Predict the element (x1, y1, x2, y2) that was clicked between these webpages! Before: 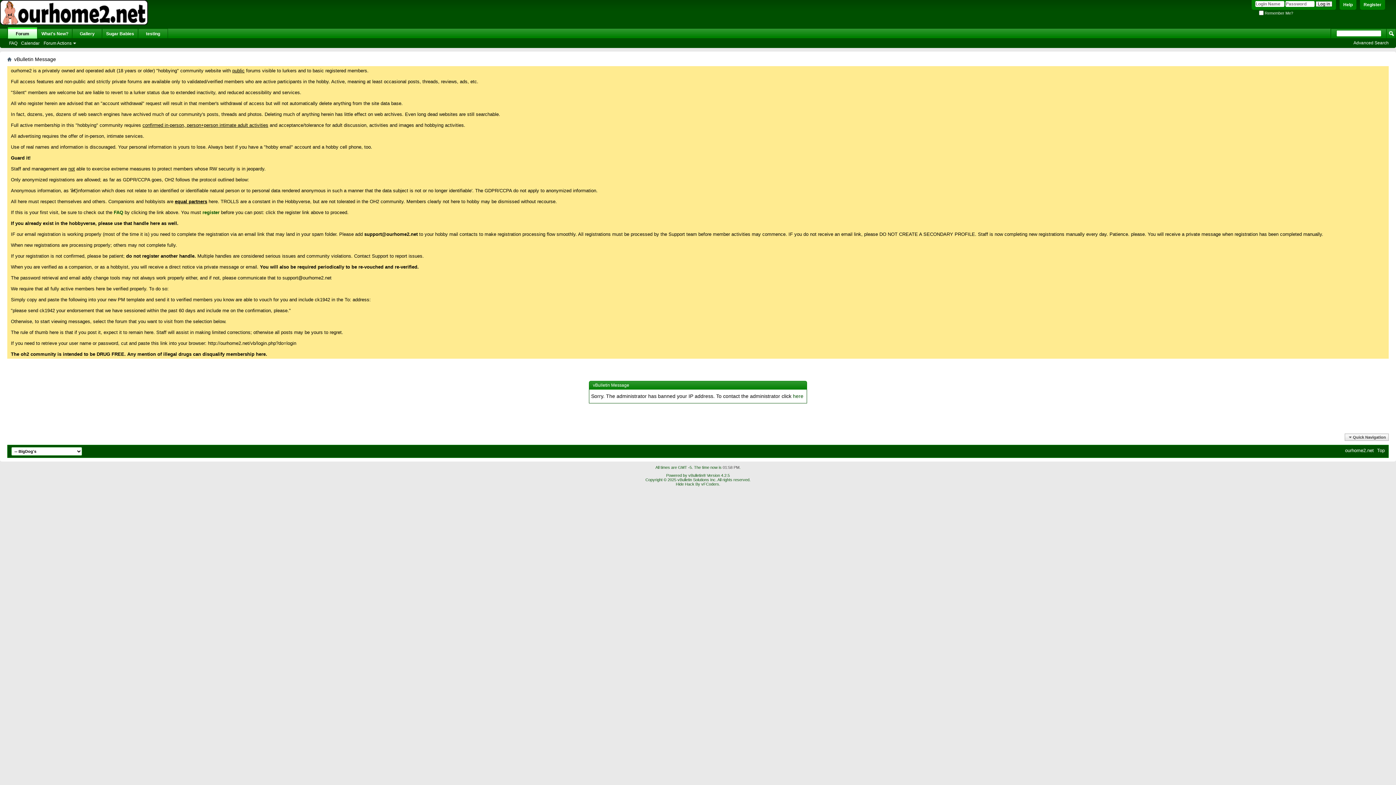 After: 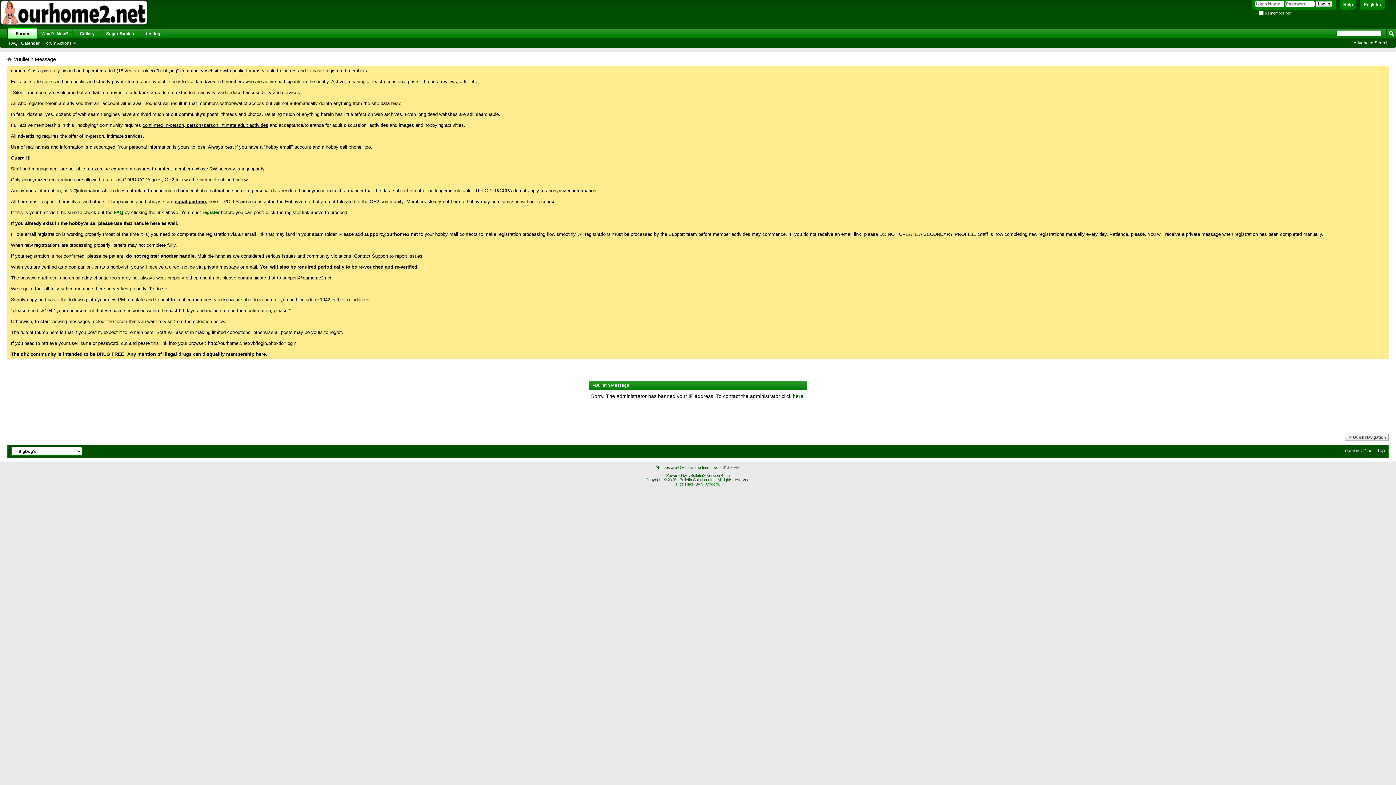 Action: bbox: (701, 482, 719, 486) label: vFCoders